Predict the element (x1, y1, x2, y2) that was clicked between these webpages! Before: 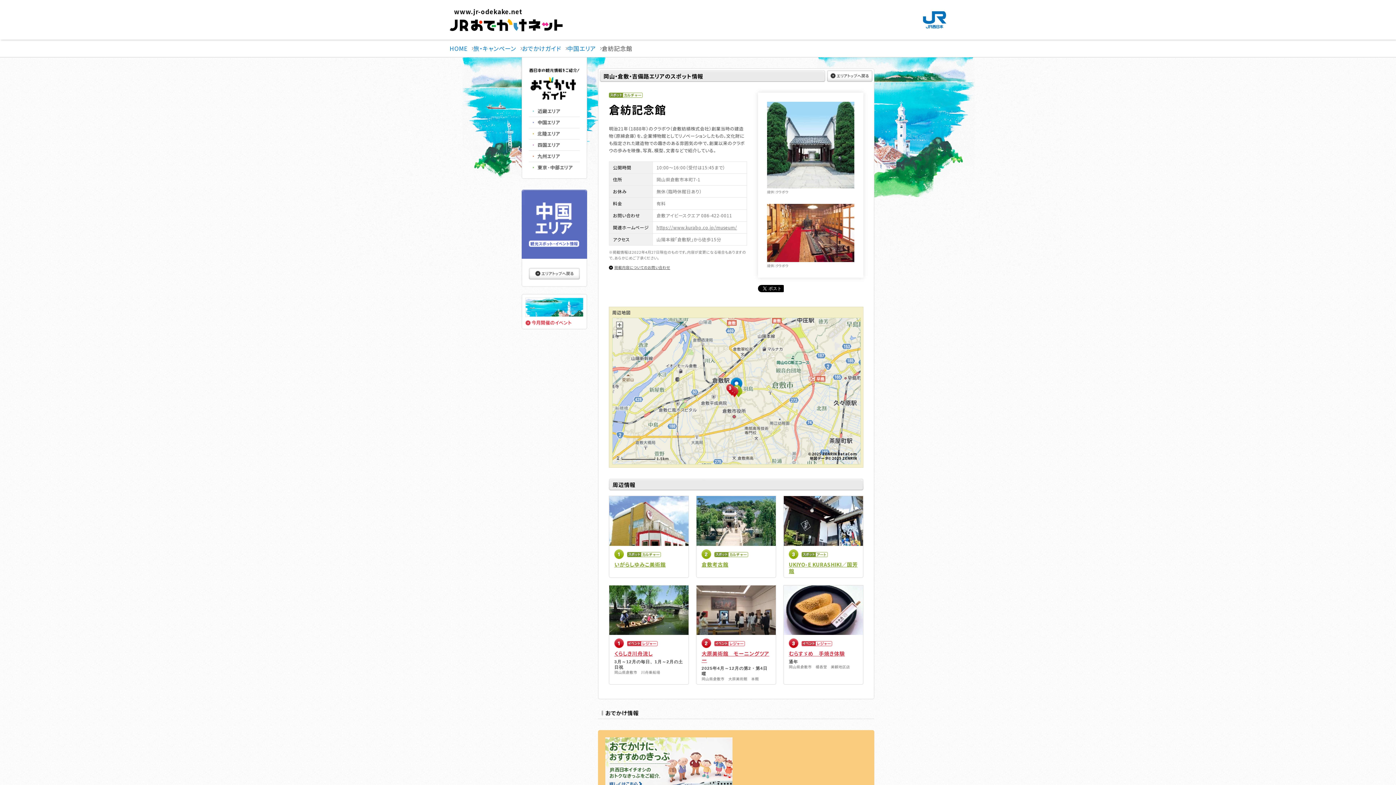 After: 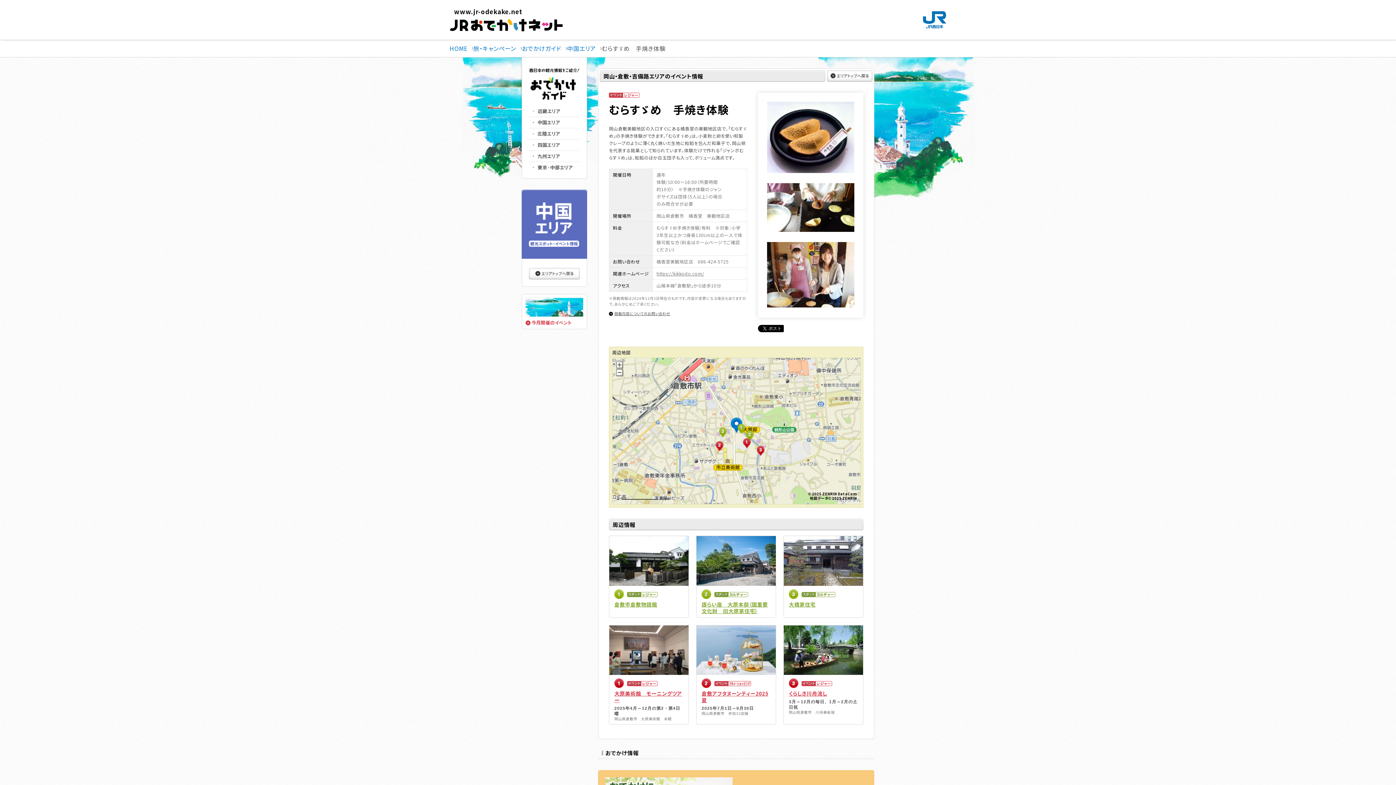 Action: bbox: (789, 650, 844, 657) label: むらすゞめ　手焼き体験